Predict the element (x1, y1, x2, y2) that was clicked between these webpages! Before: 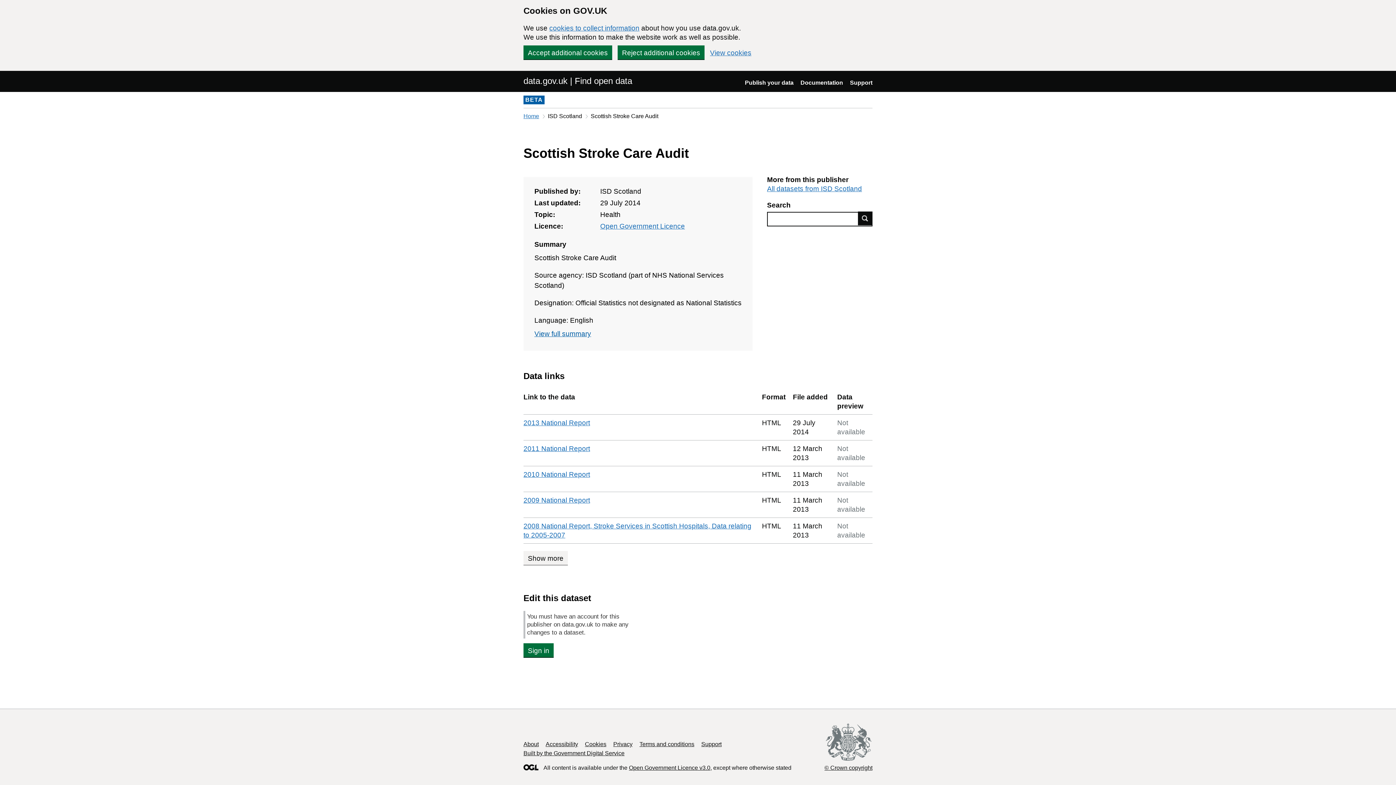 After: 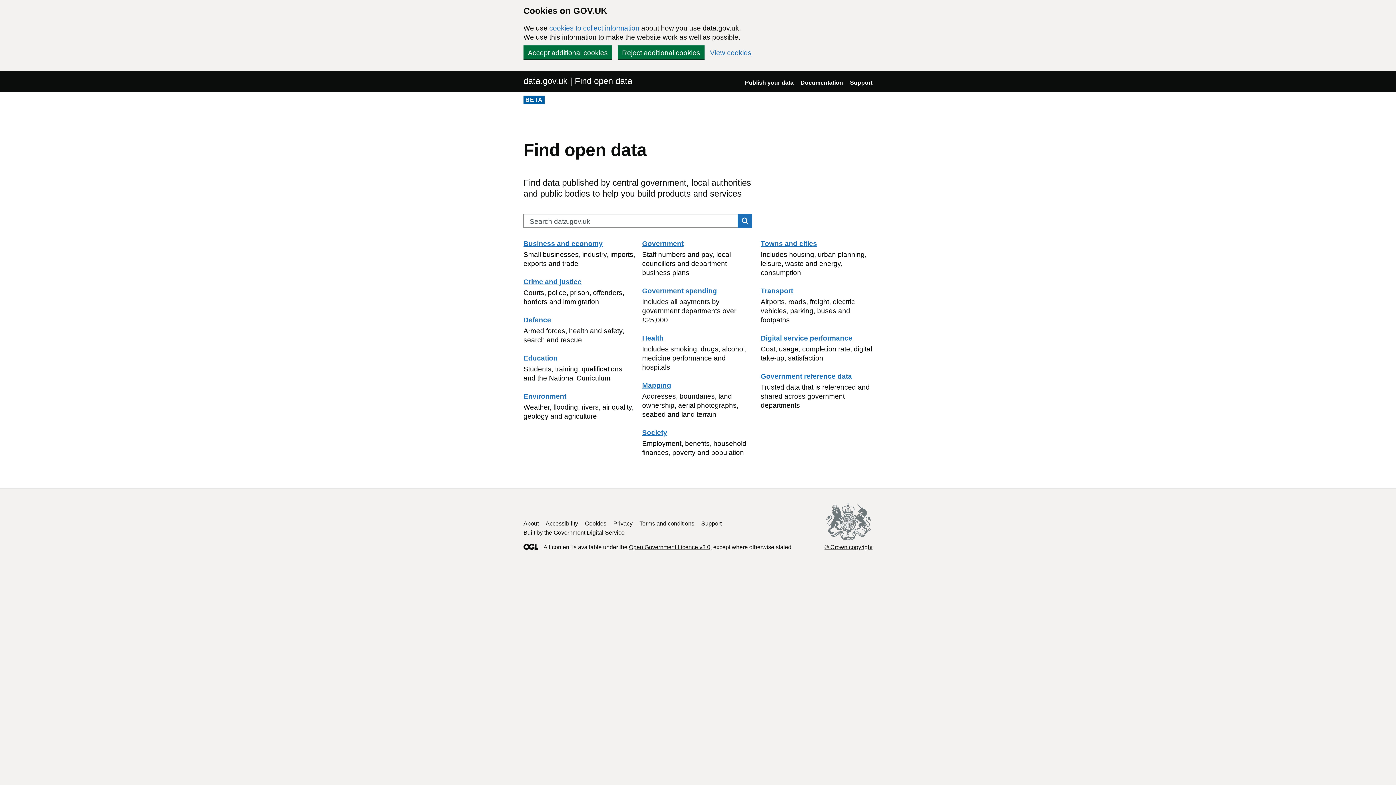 Action: label: Home bbox: (523, 113, 539, 119)